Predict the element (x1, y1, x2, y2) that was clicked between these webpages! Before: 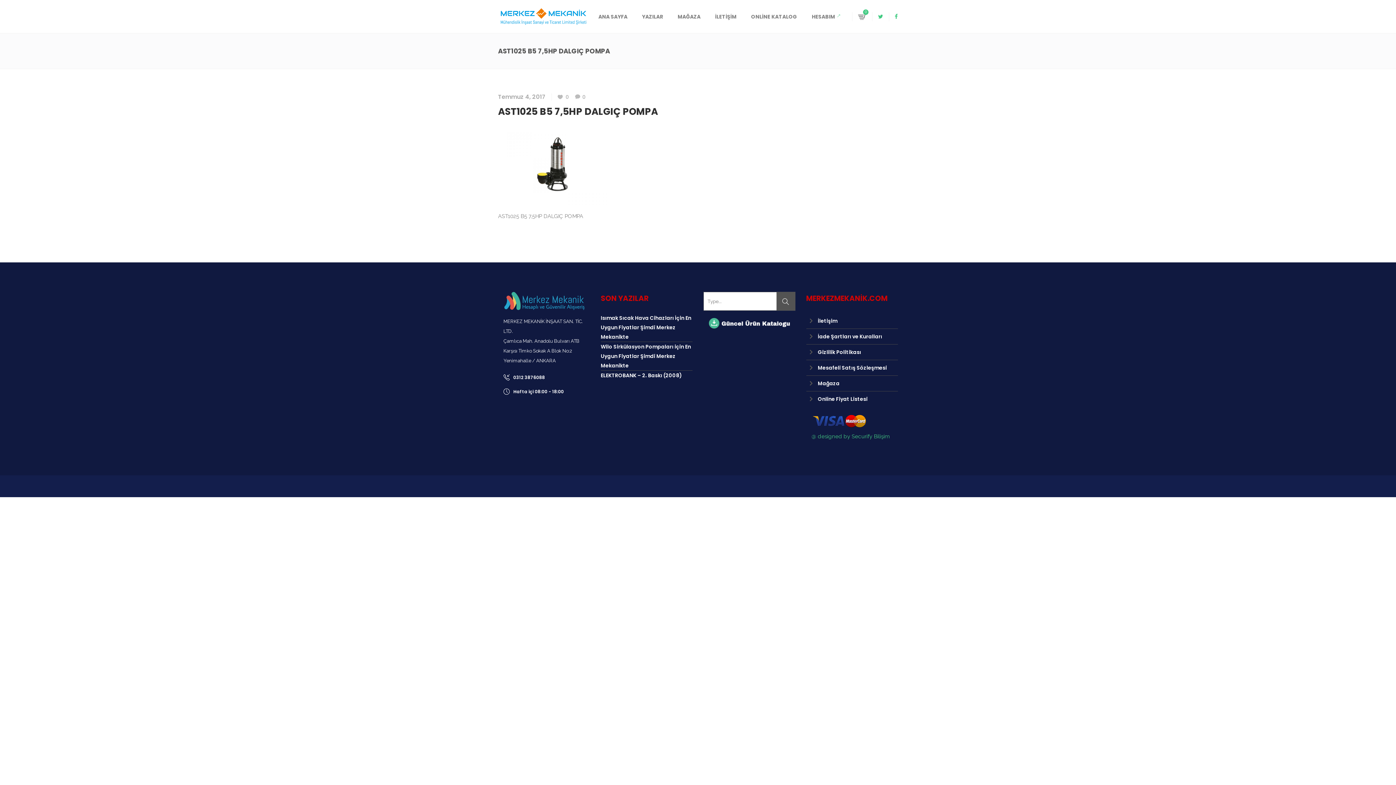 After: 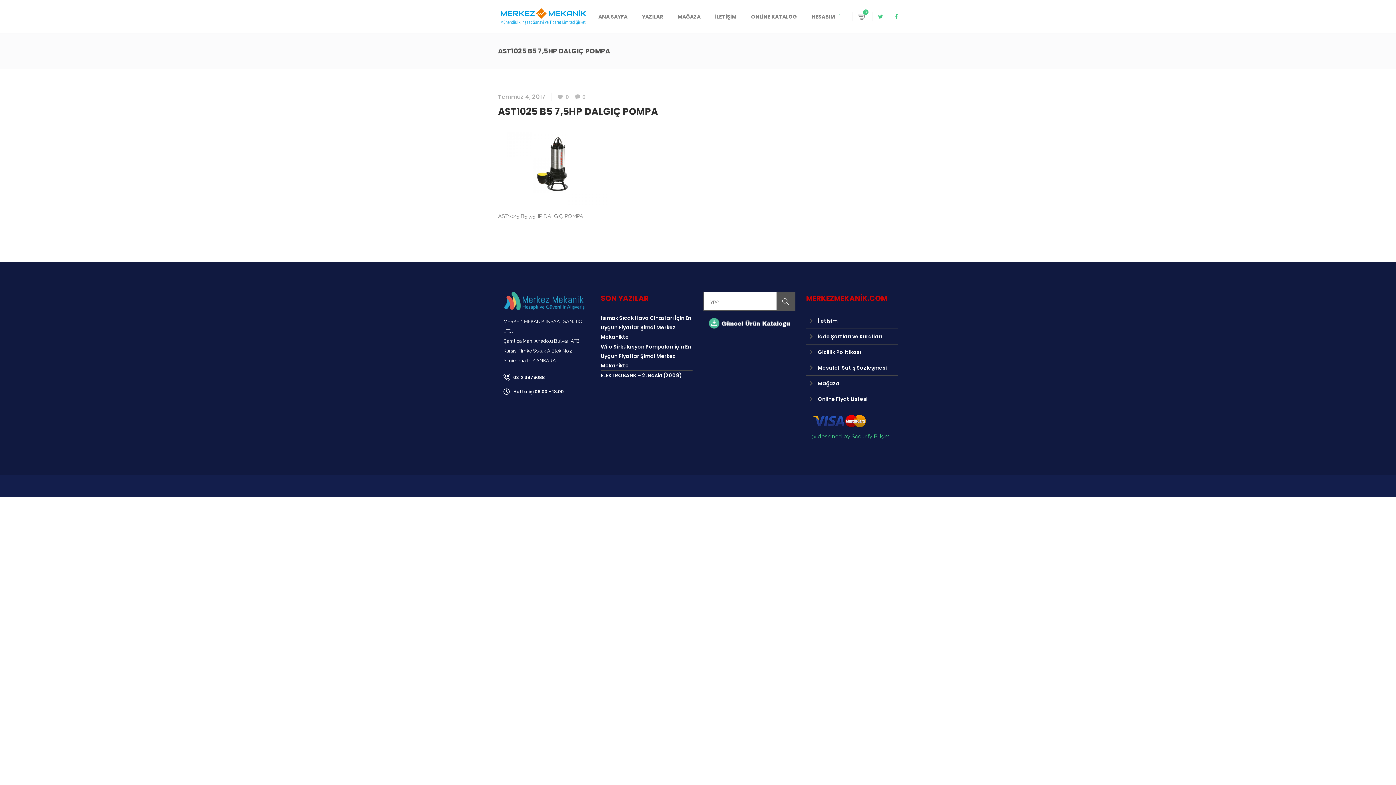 Action: bbox: (894, 12, 898, 21)